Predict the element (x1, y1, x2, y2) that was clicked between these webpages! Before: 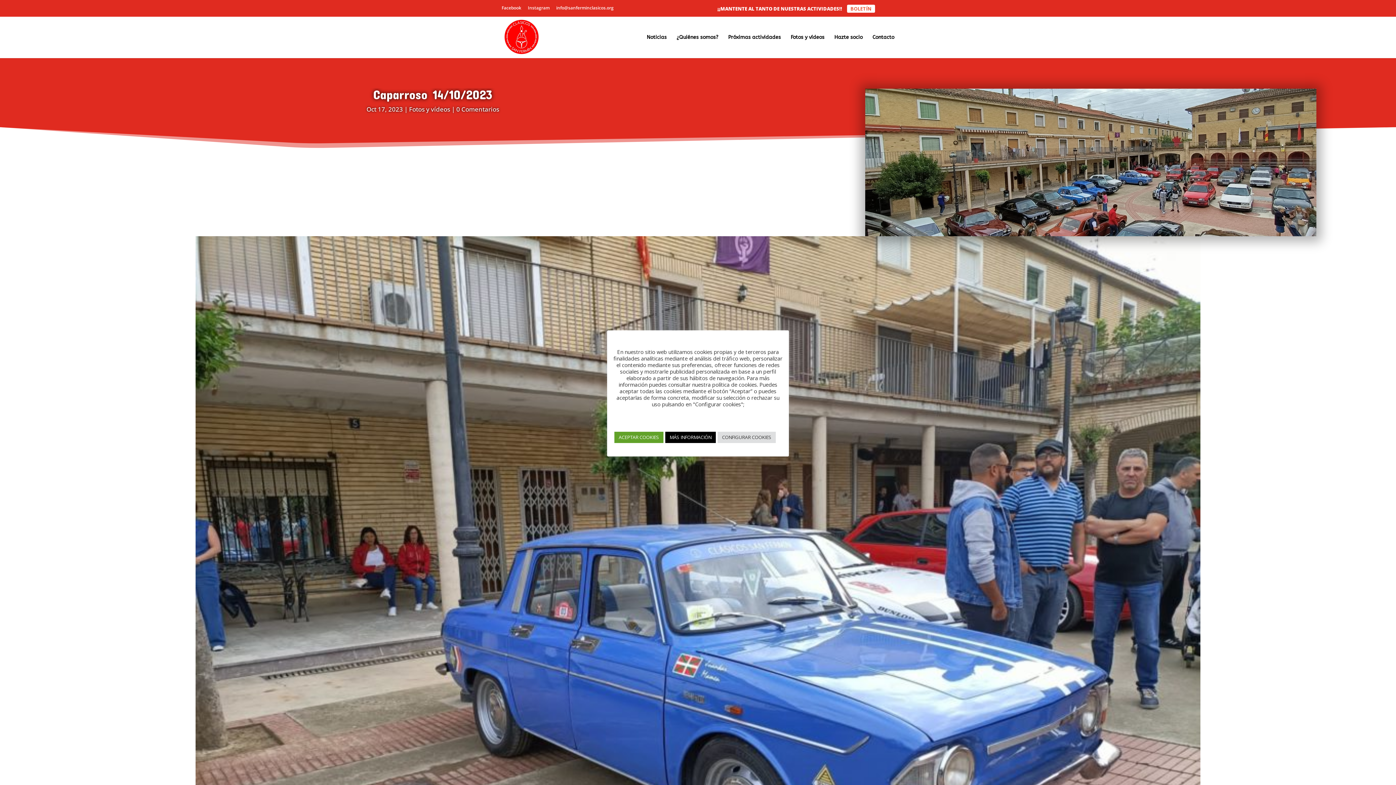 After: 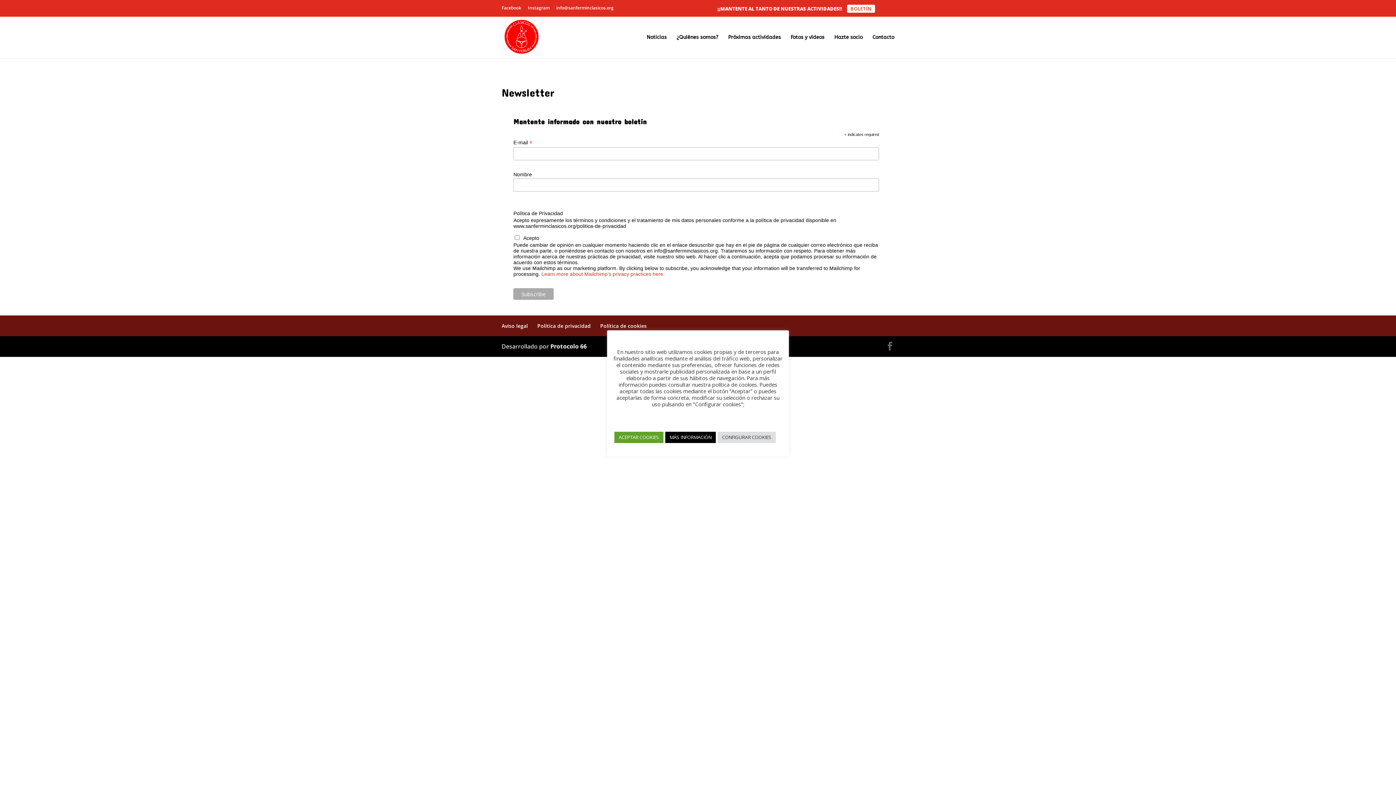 Action: label: BOLETÍN bbox: (847, 4, 875, 12)